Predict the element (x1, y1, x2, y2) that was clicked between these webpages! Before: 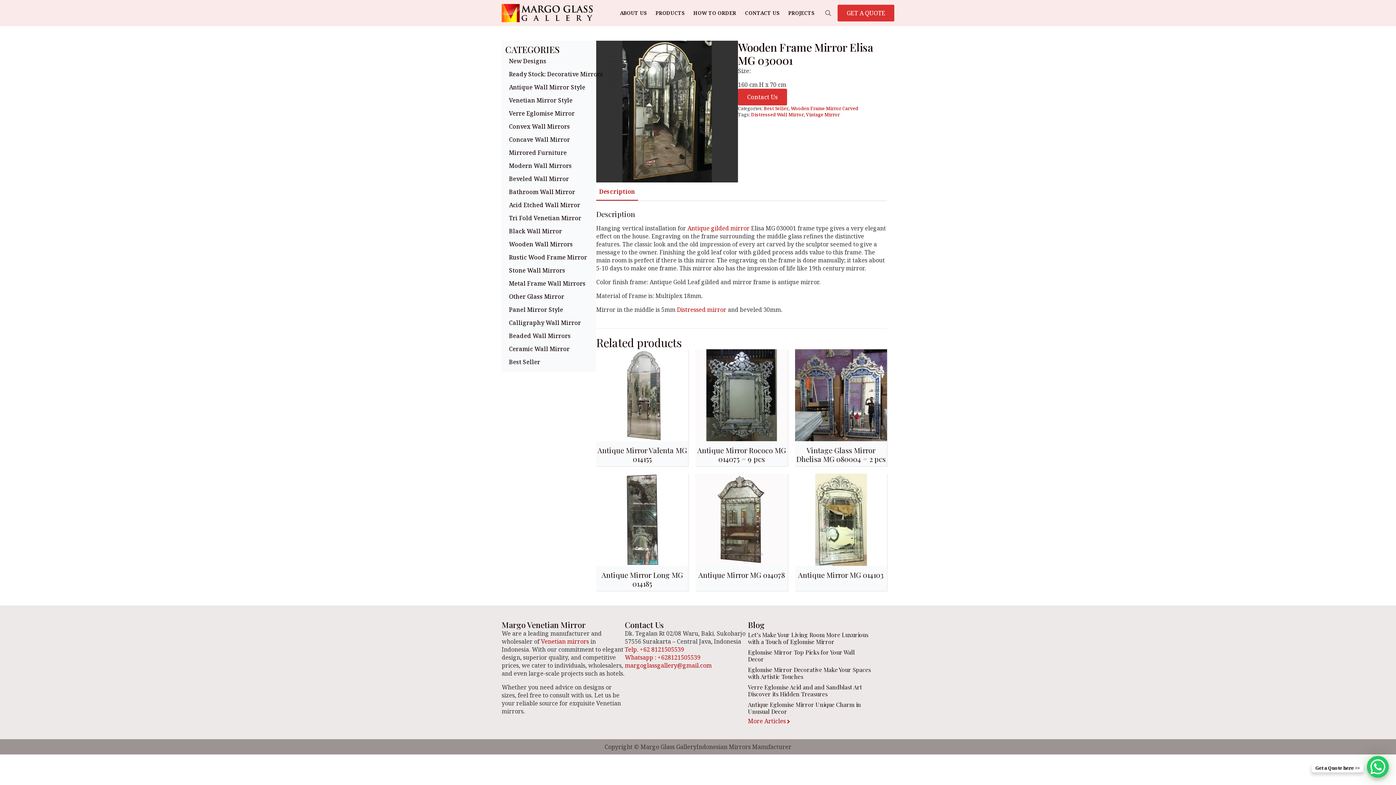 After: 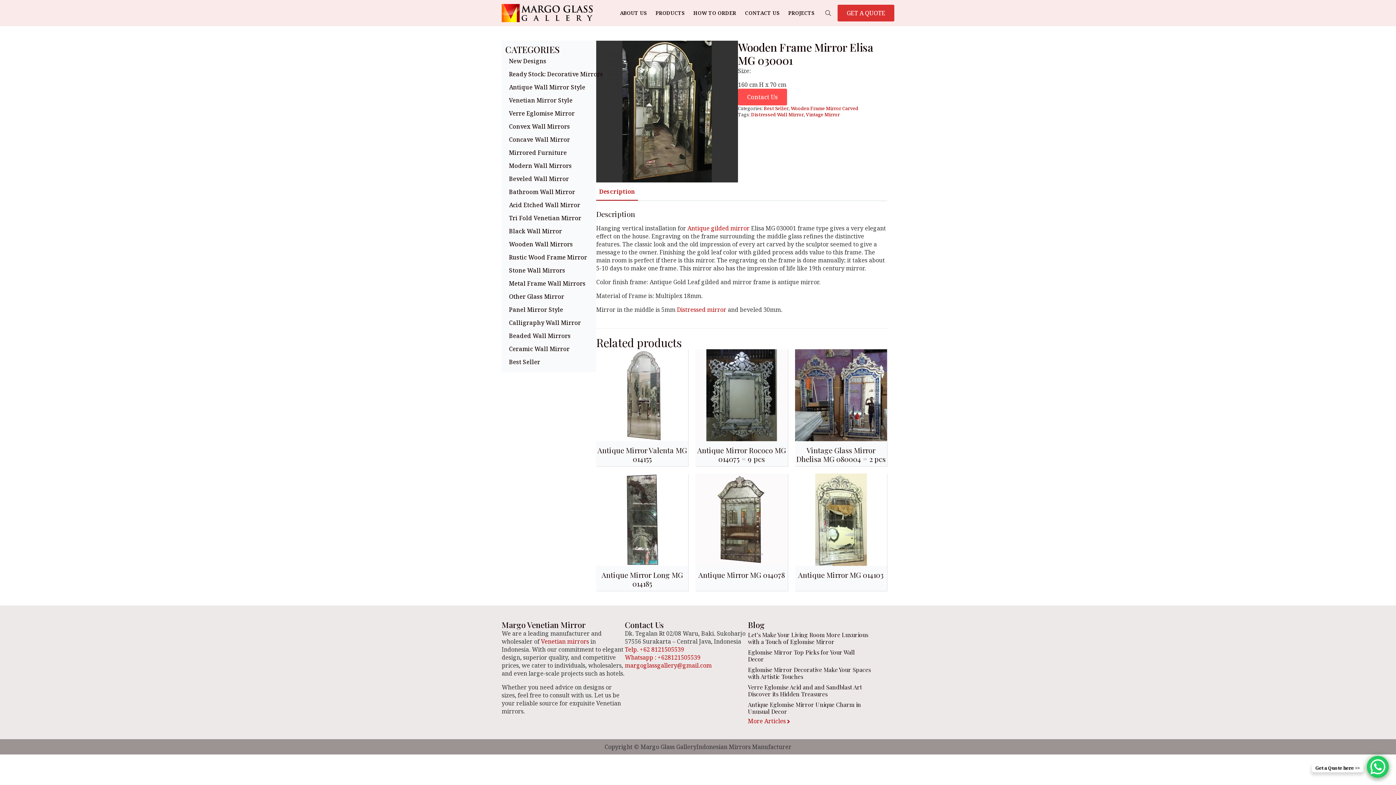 Action: label: Contact Us bbox: (738, 88, 787, 105)